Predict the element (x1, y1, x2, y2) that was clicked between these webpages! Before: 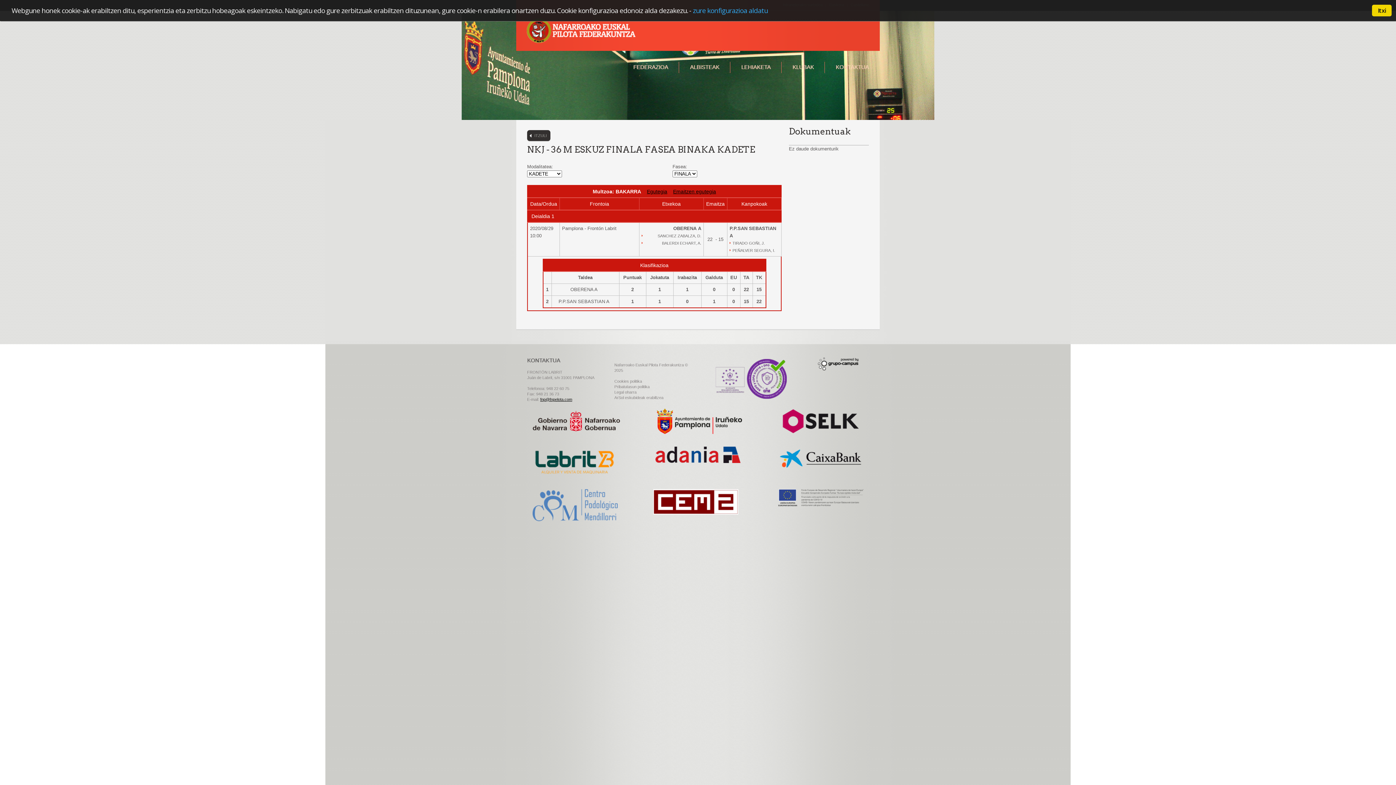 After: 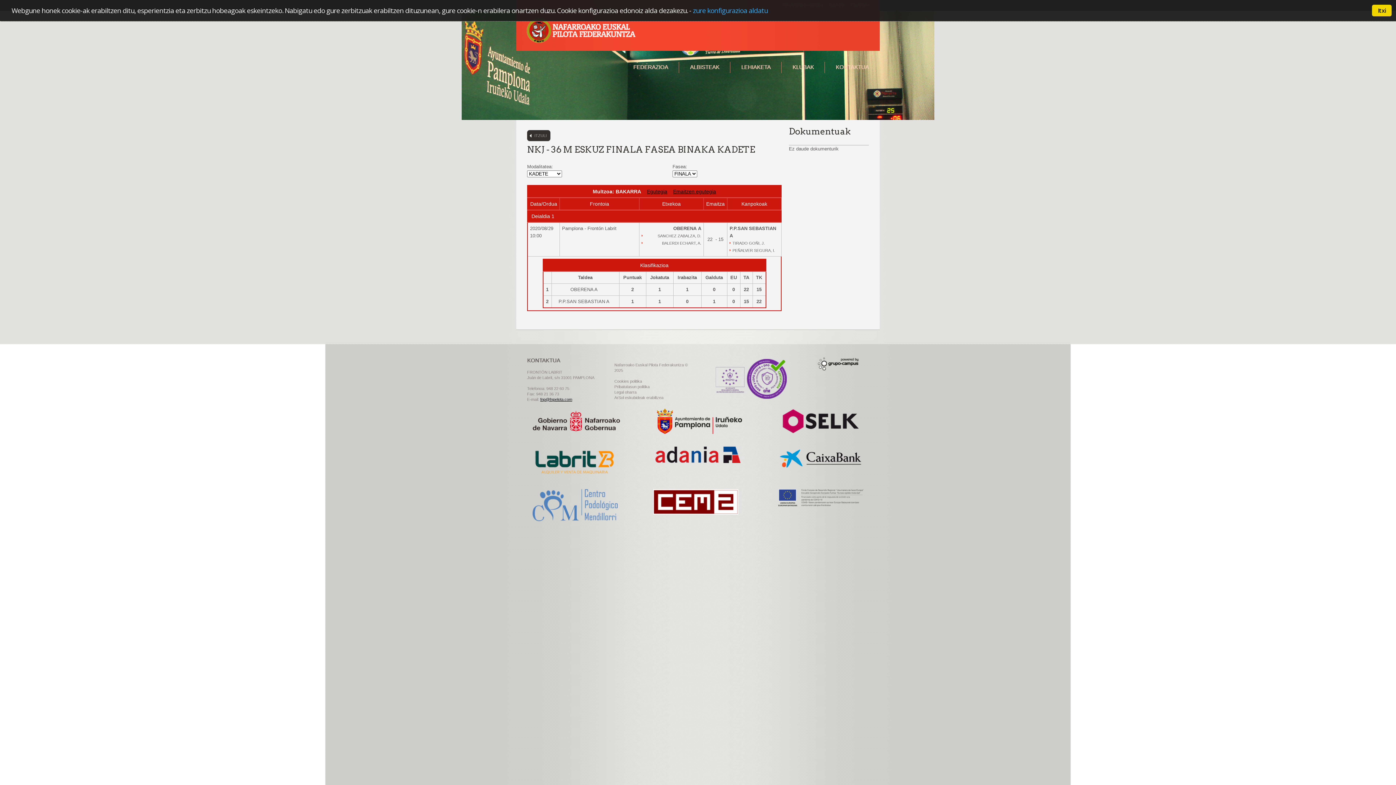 Action: bbox: (527, 442, 623, 447)